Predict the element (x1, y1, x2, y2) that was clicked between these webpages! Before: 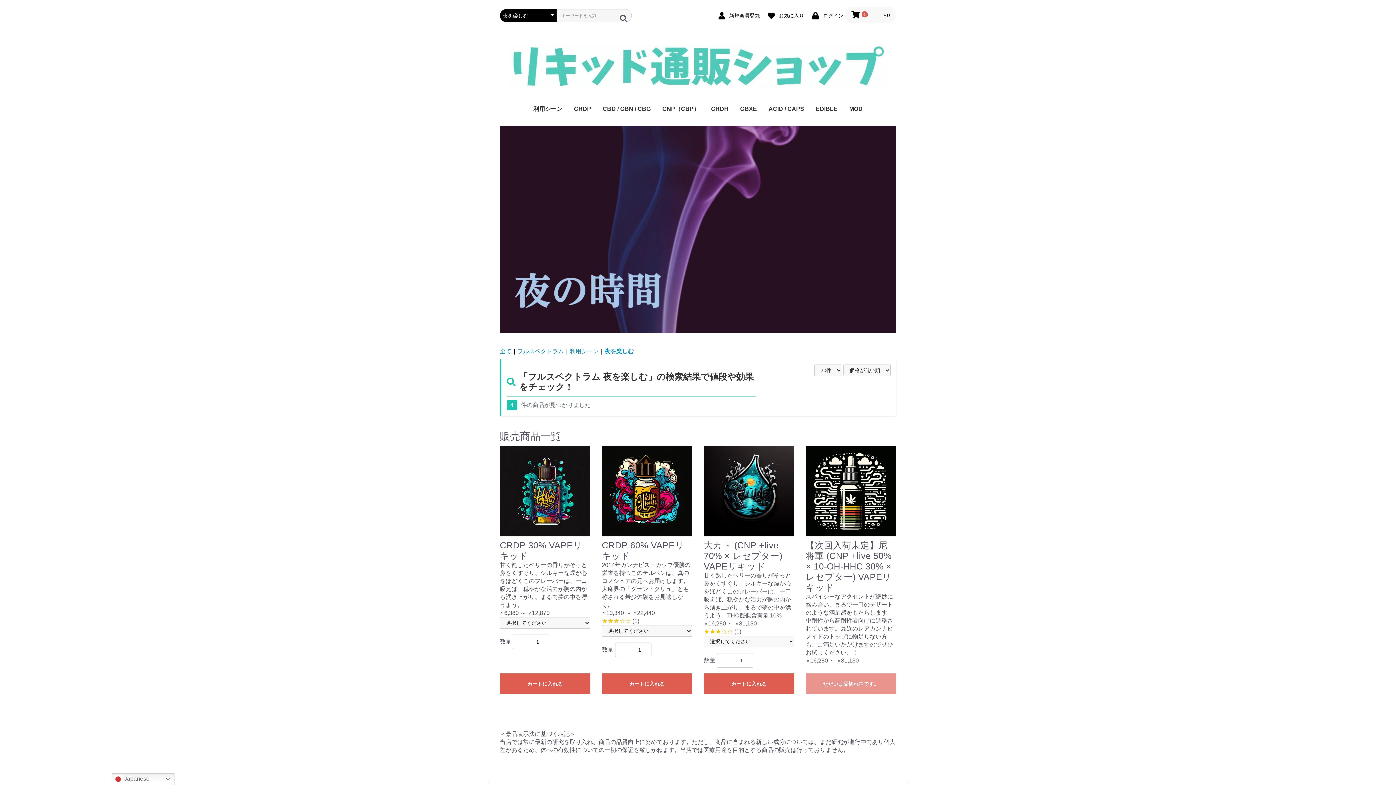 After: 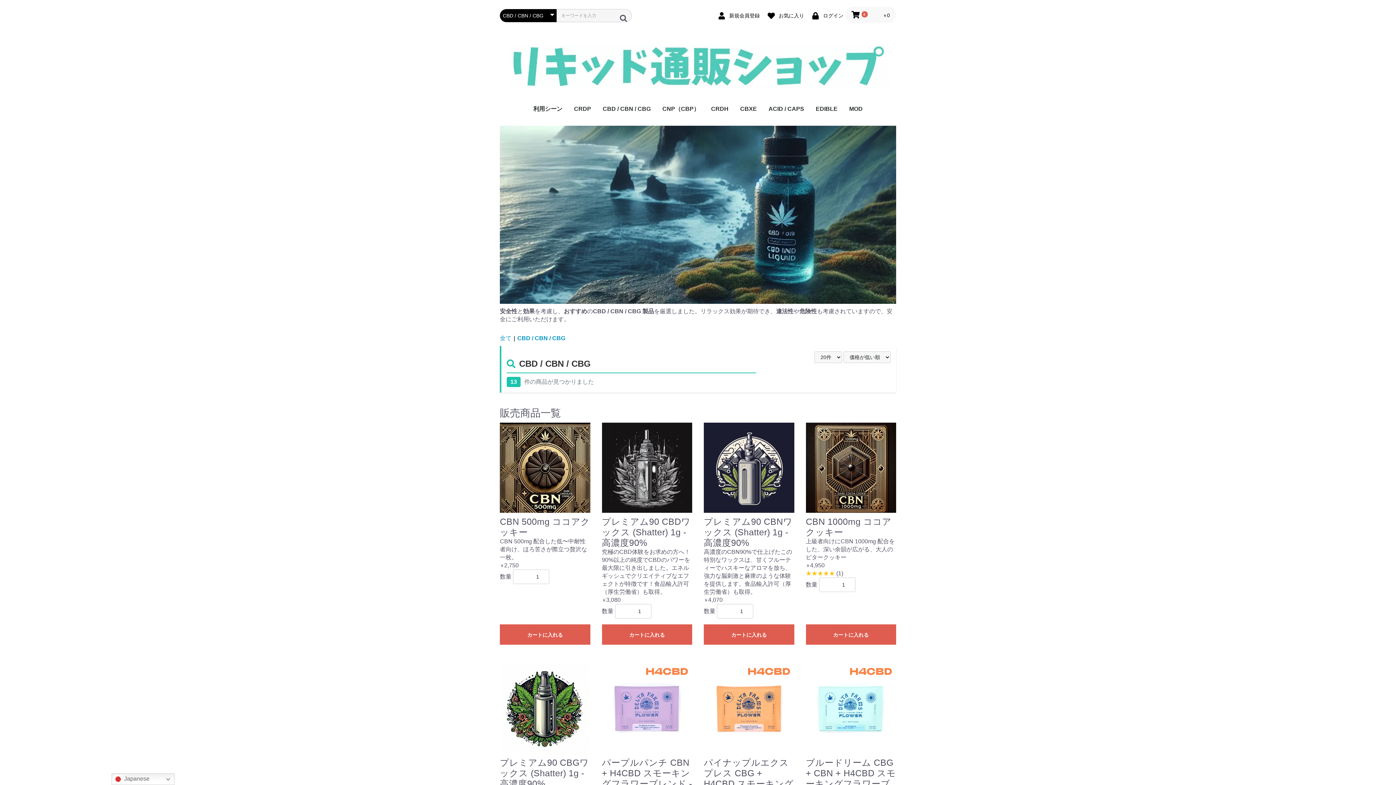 Action: bbox: (597, 99, 656, 118) label: CBD / CBN / CBG